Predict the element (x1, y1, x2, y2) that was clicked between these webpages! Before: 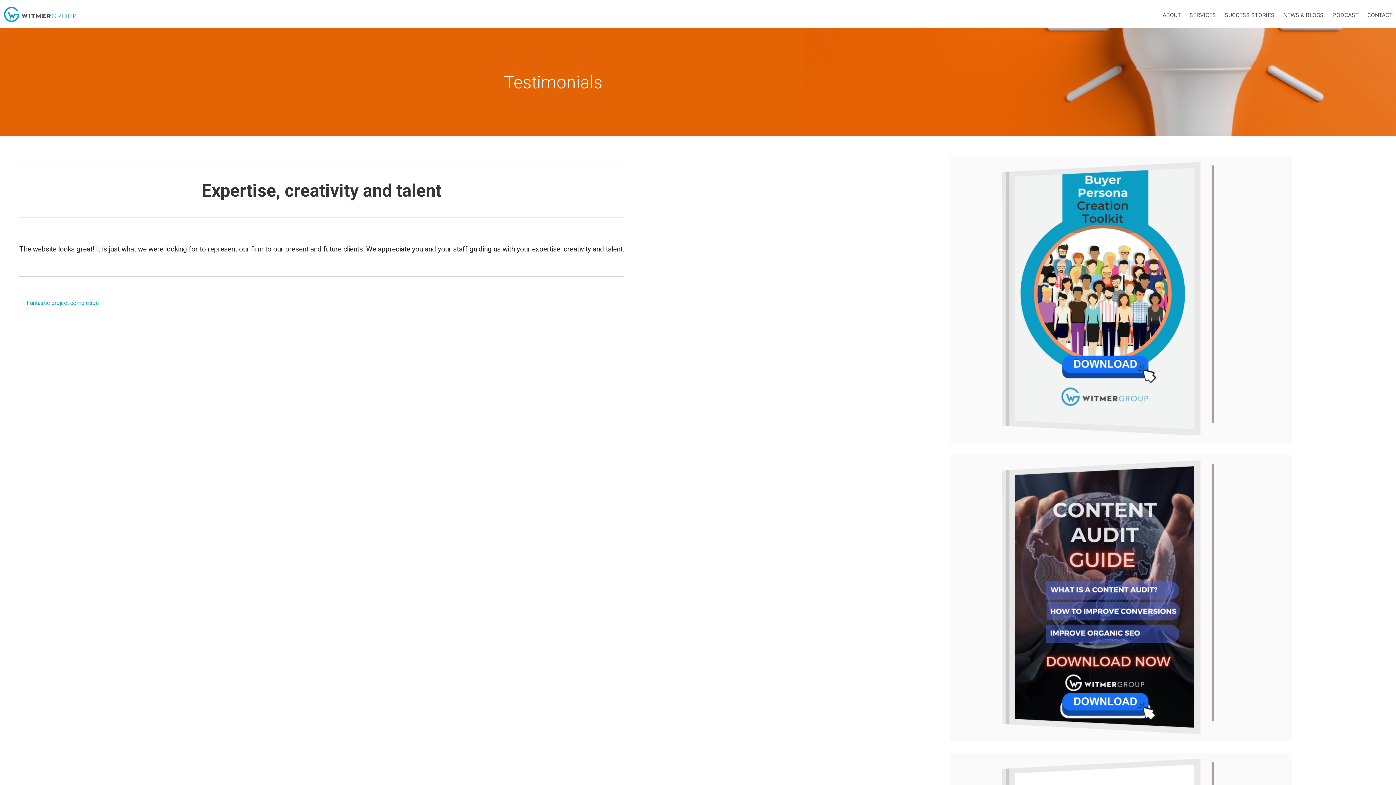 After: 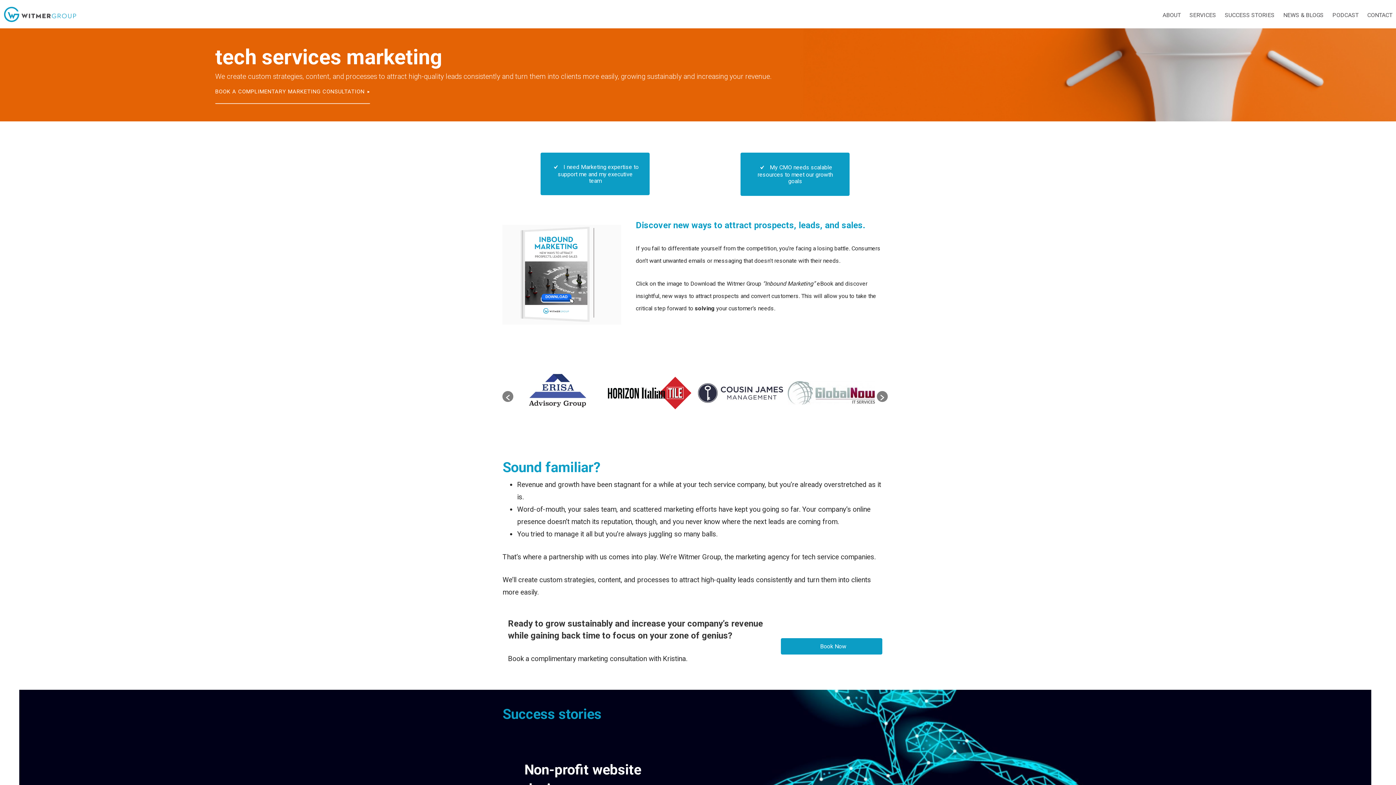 Action: bbox: (3, 23, 76, 30)